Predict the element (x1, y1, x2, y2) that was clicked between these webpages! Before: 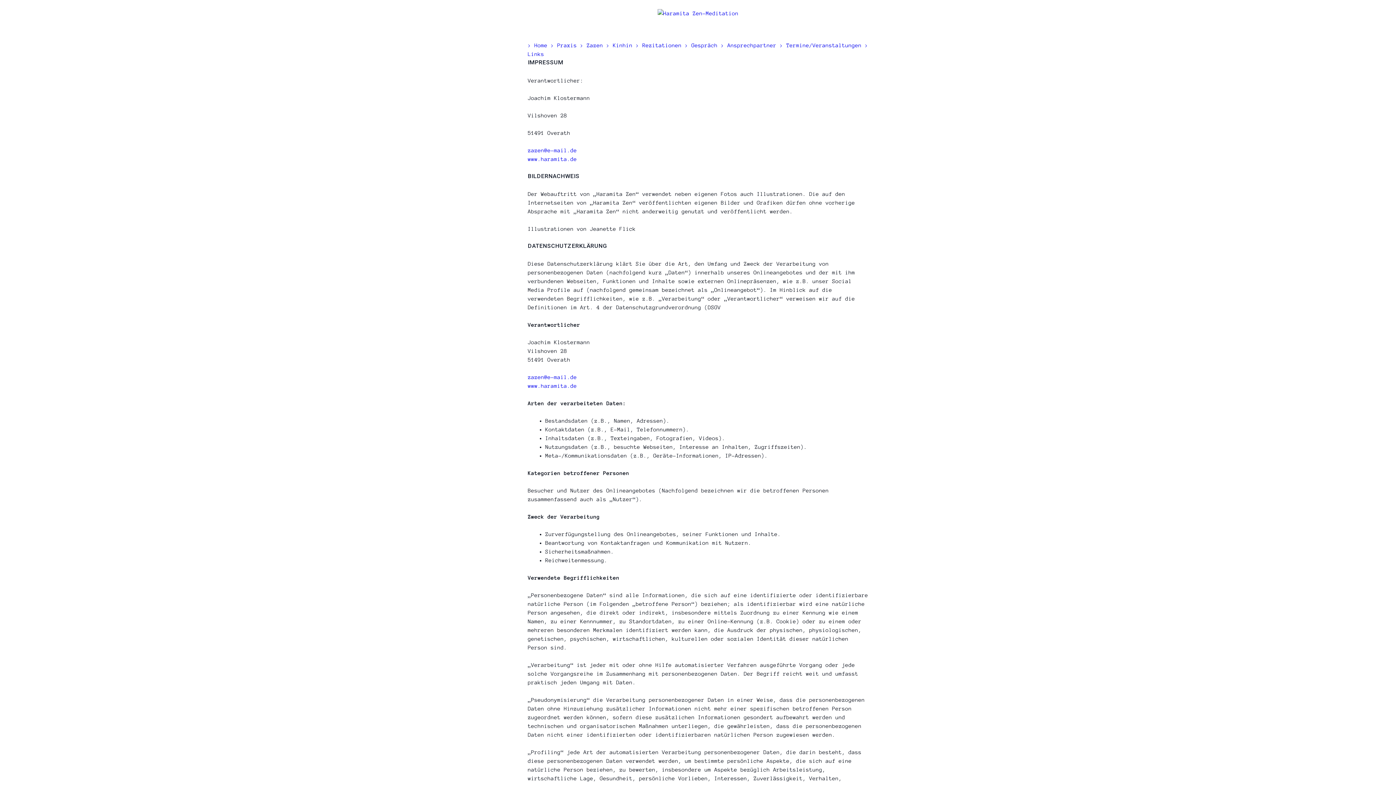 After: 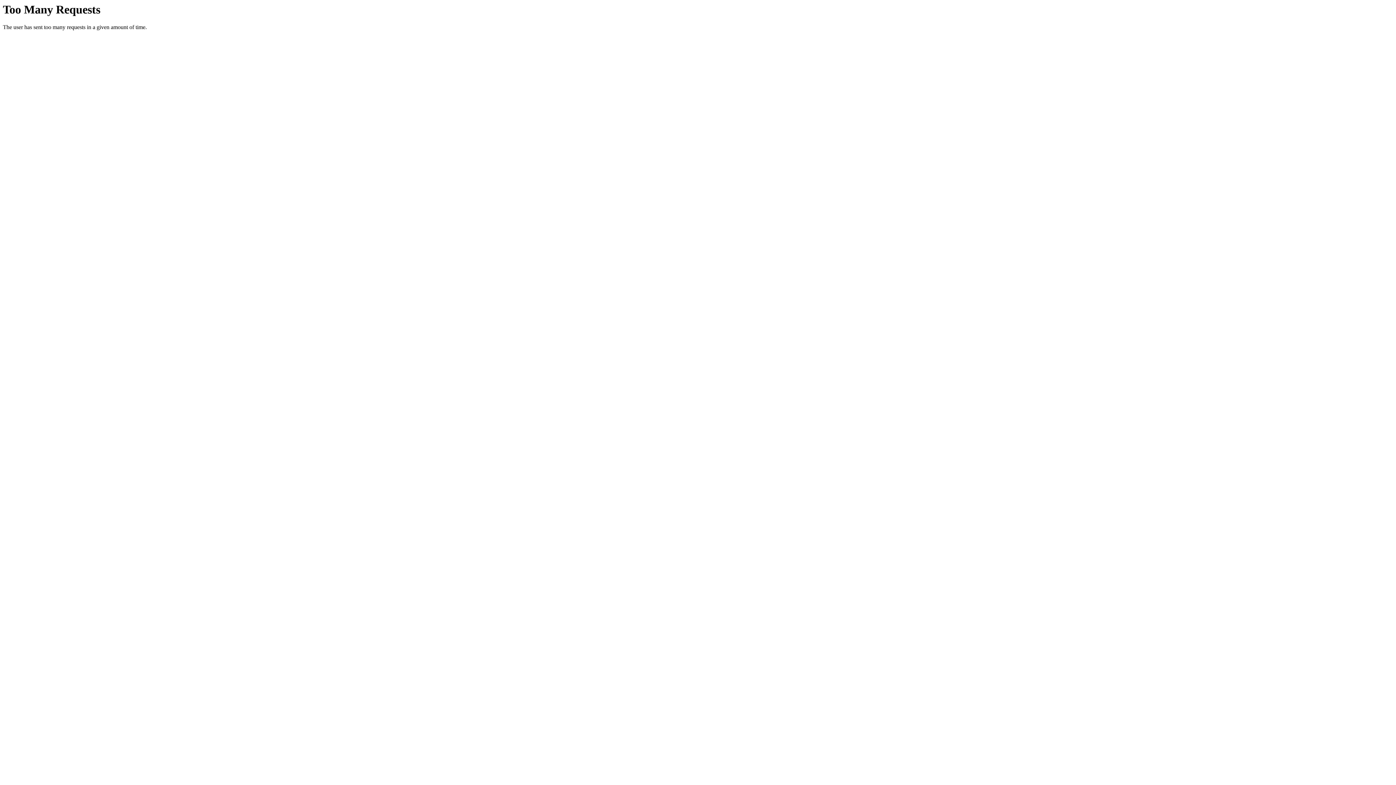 Action: bbox: (528, 383, 577, 389) label: www.haramita.de